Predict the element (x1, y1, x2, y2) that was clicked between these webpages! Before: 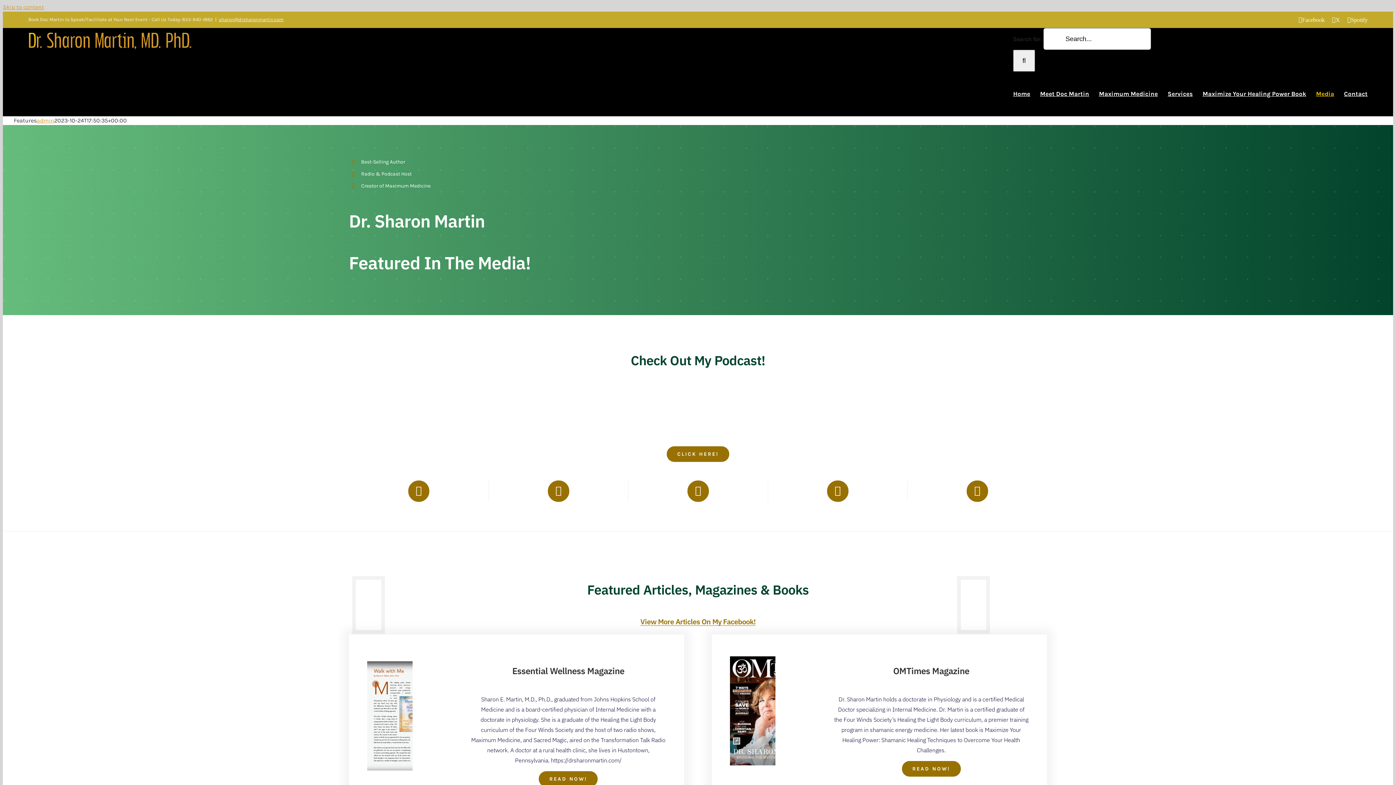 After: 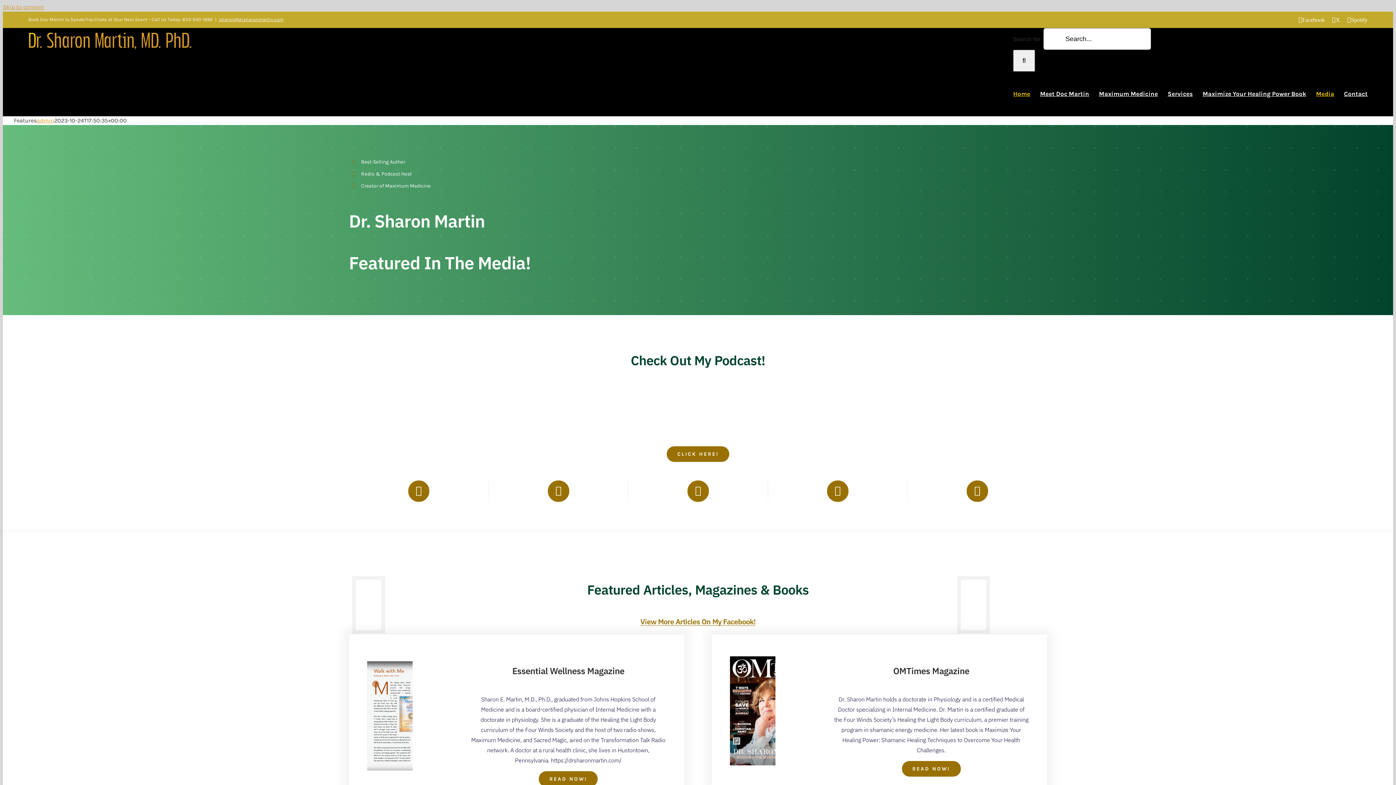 Action: bbox: (1013, 71, 1030, 116) label: Home